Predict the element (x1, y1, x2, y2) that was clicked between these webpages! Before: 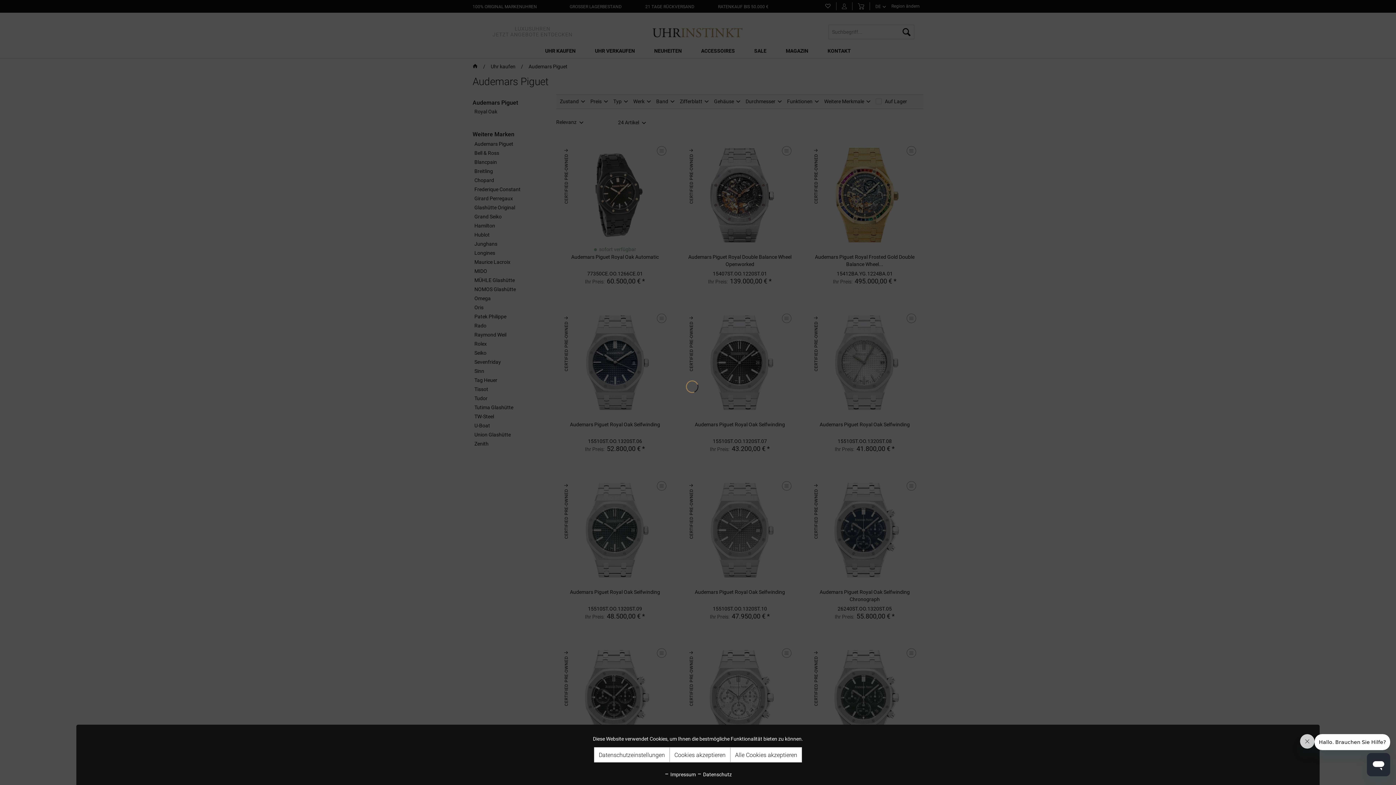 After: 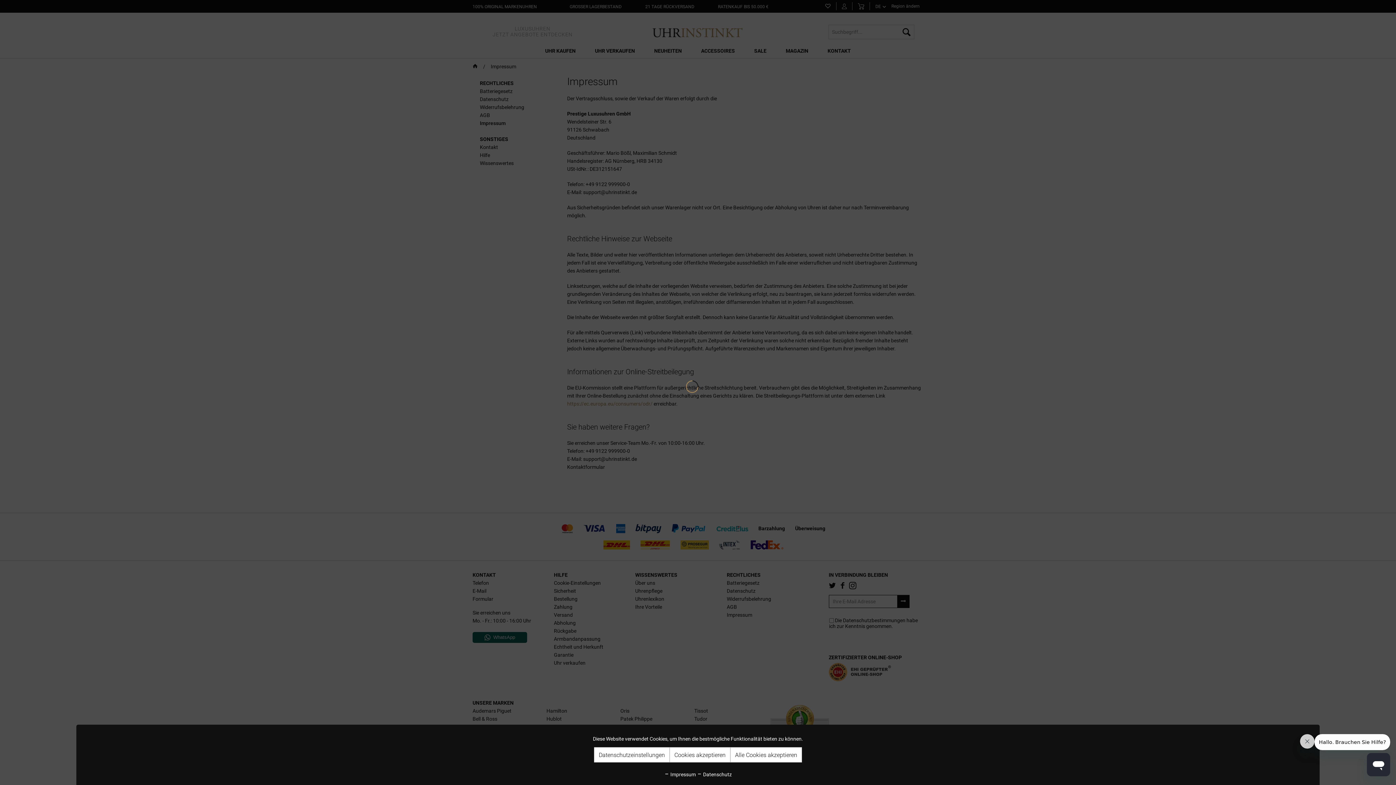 Action: bbox: (664, 772, 696, 777) label:  Impressum